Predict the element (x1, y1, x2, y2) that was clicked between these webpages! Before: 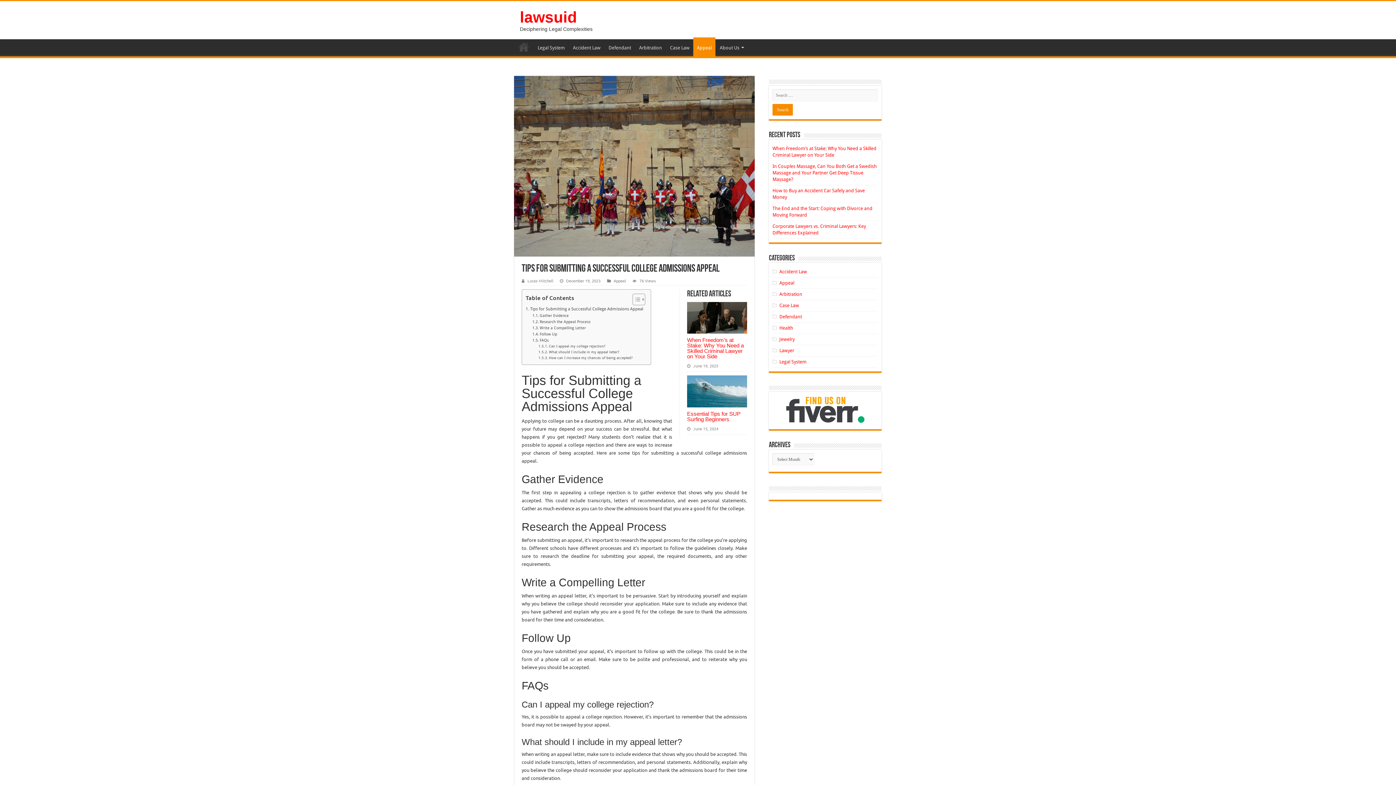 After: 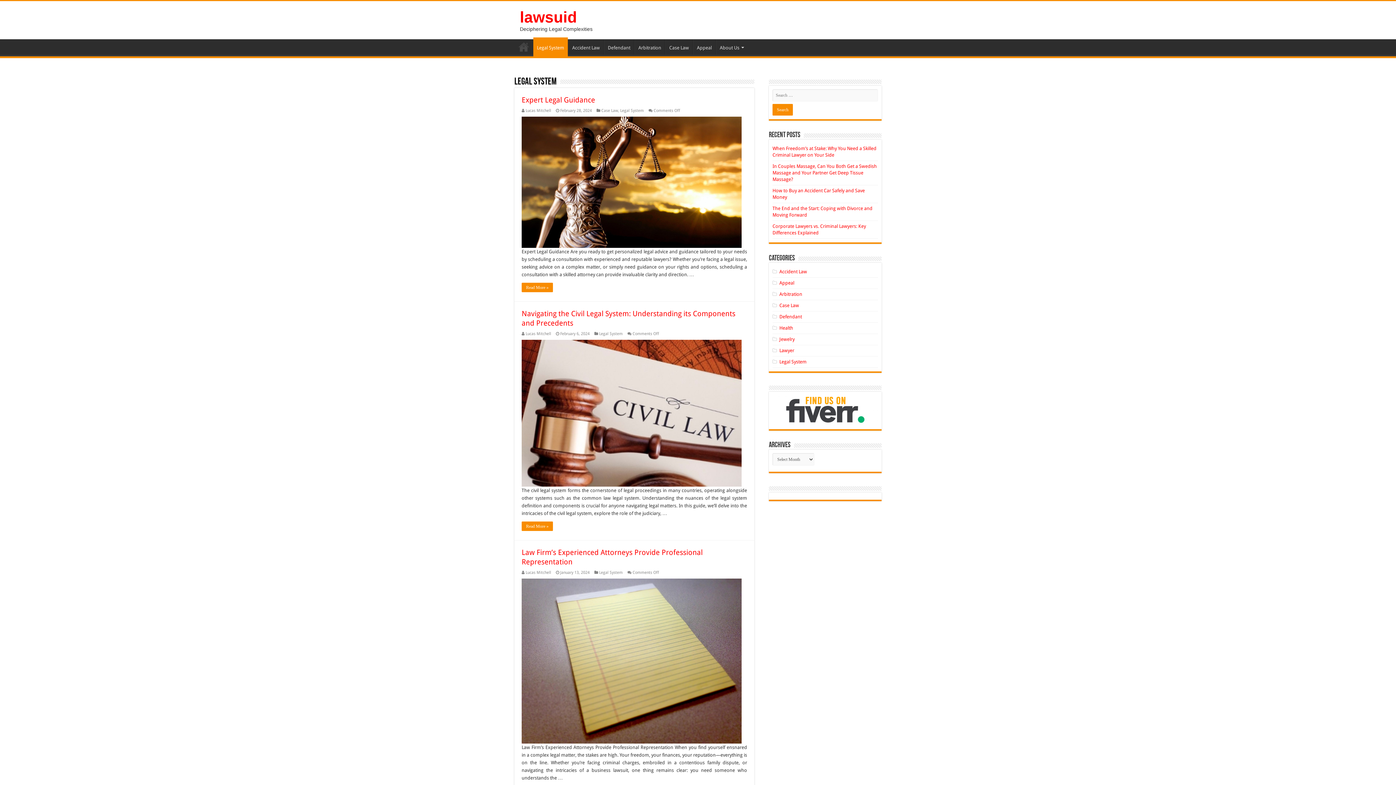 Action: label: Legal System bbox: (779, 359, 806, 364)